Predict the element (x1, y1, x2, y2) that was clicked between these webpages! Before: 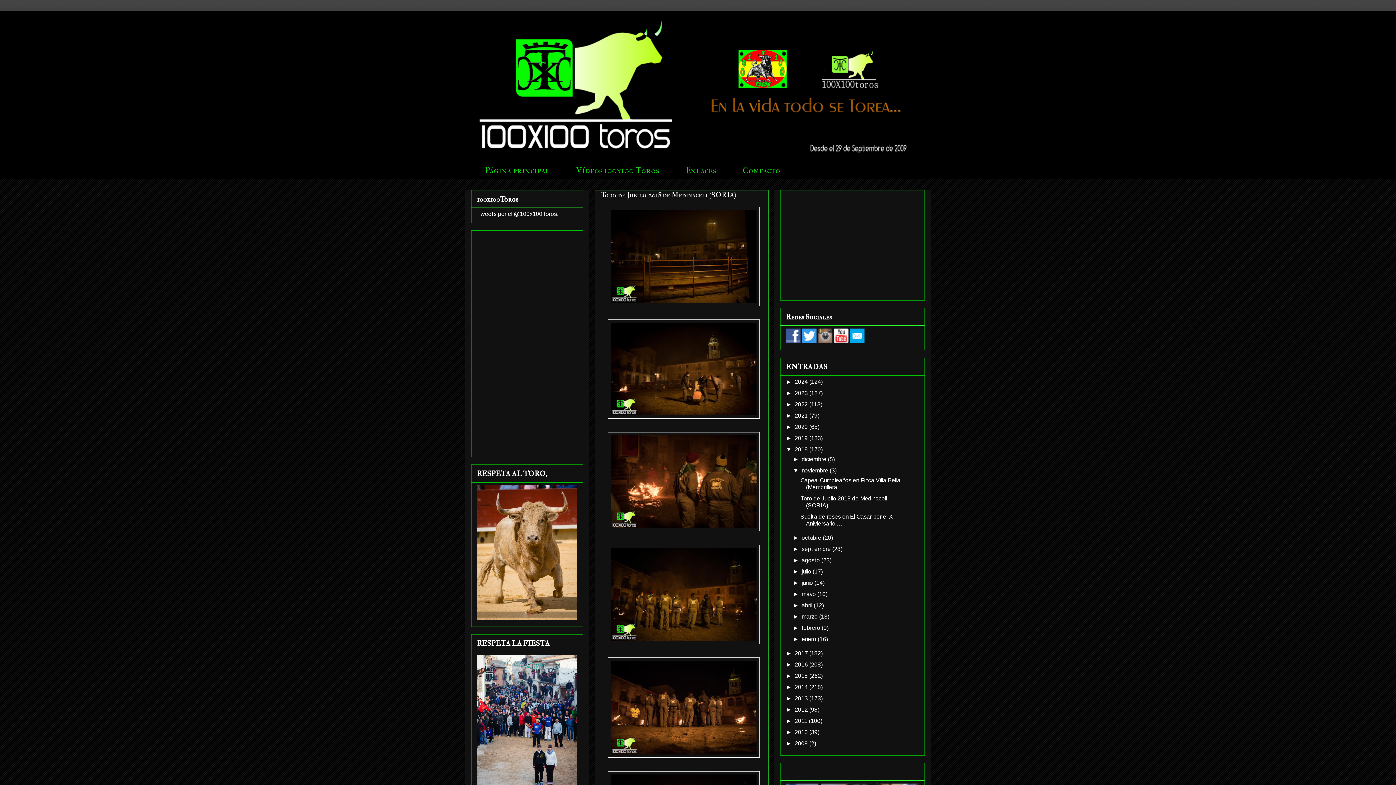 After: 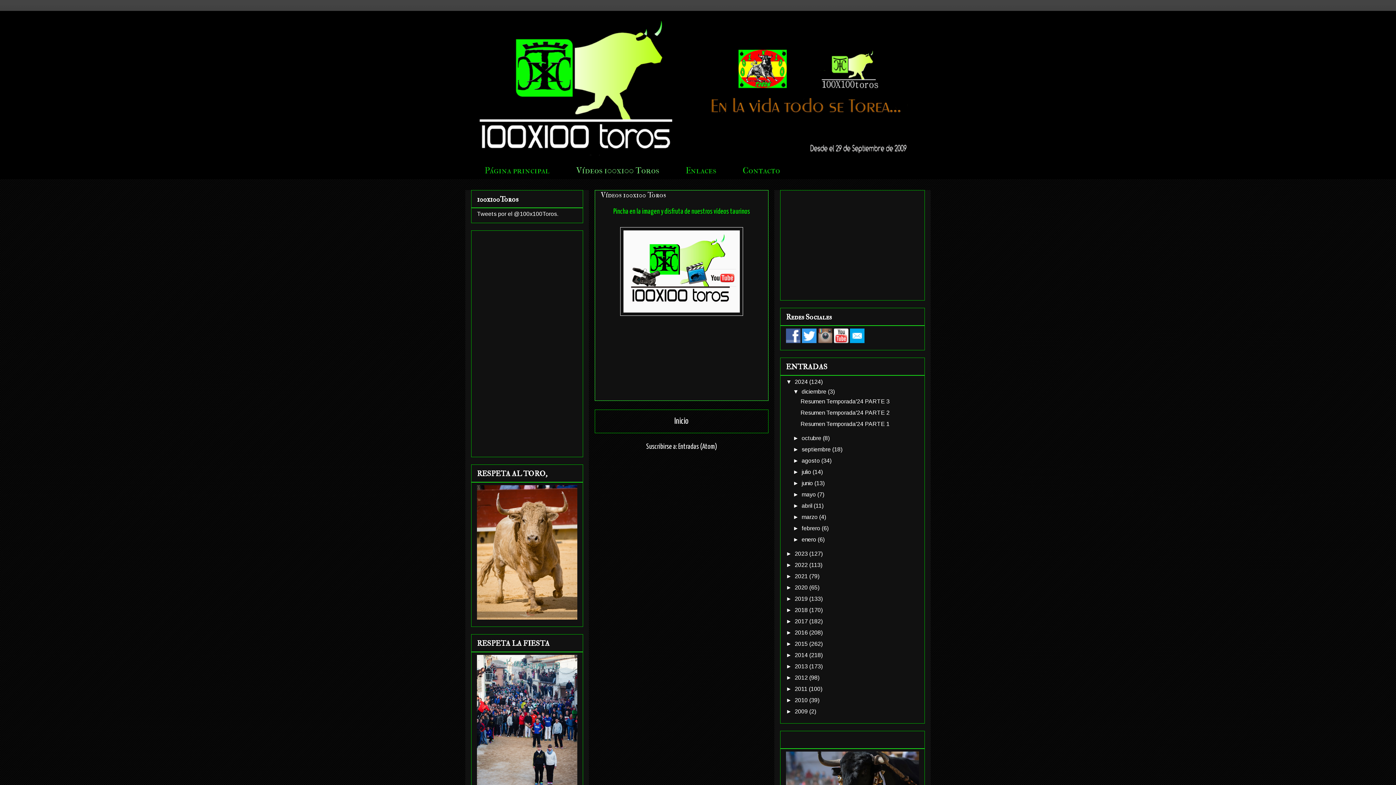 Action: bbox: (562, 162, 672, 179) label: Vídeos 100x100 Toros